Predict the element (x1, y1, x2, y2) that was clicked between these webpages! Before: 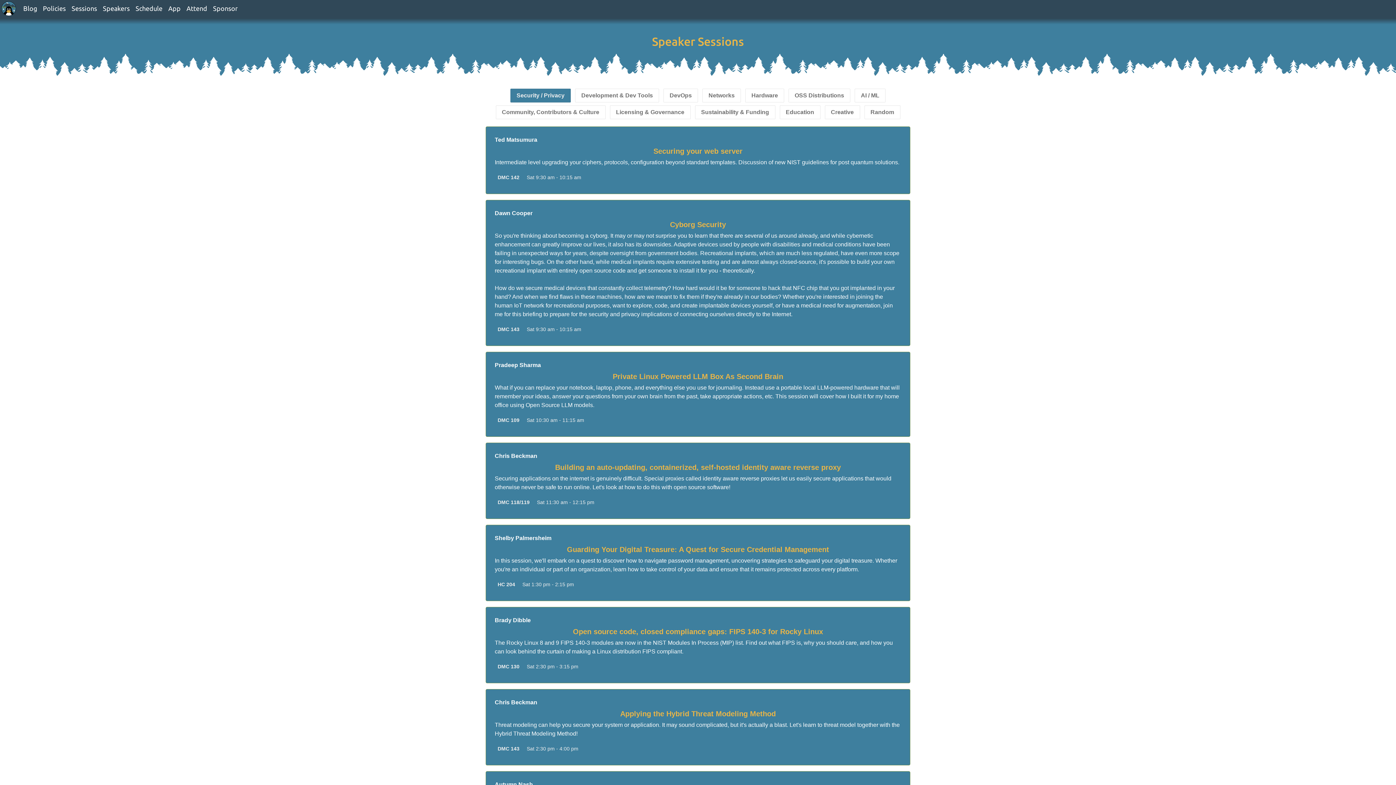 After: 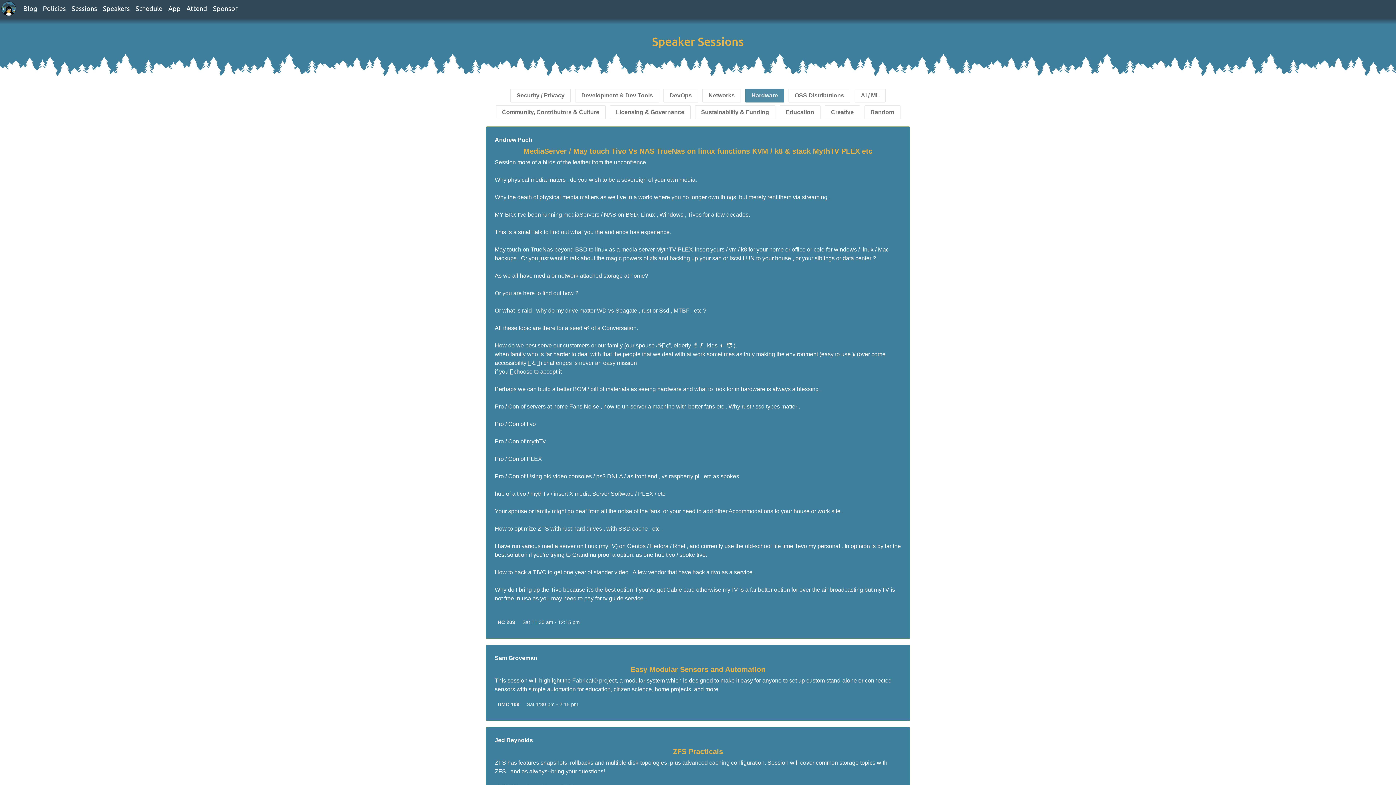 Action: label: Hardware bbox: (745, 88, 784, 102)